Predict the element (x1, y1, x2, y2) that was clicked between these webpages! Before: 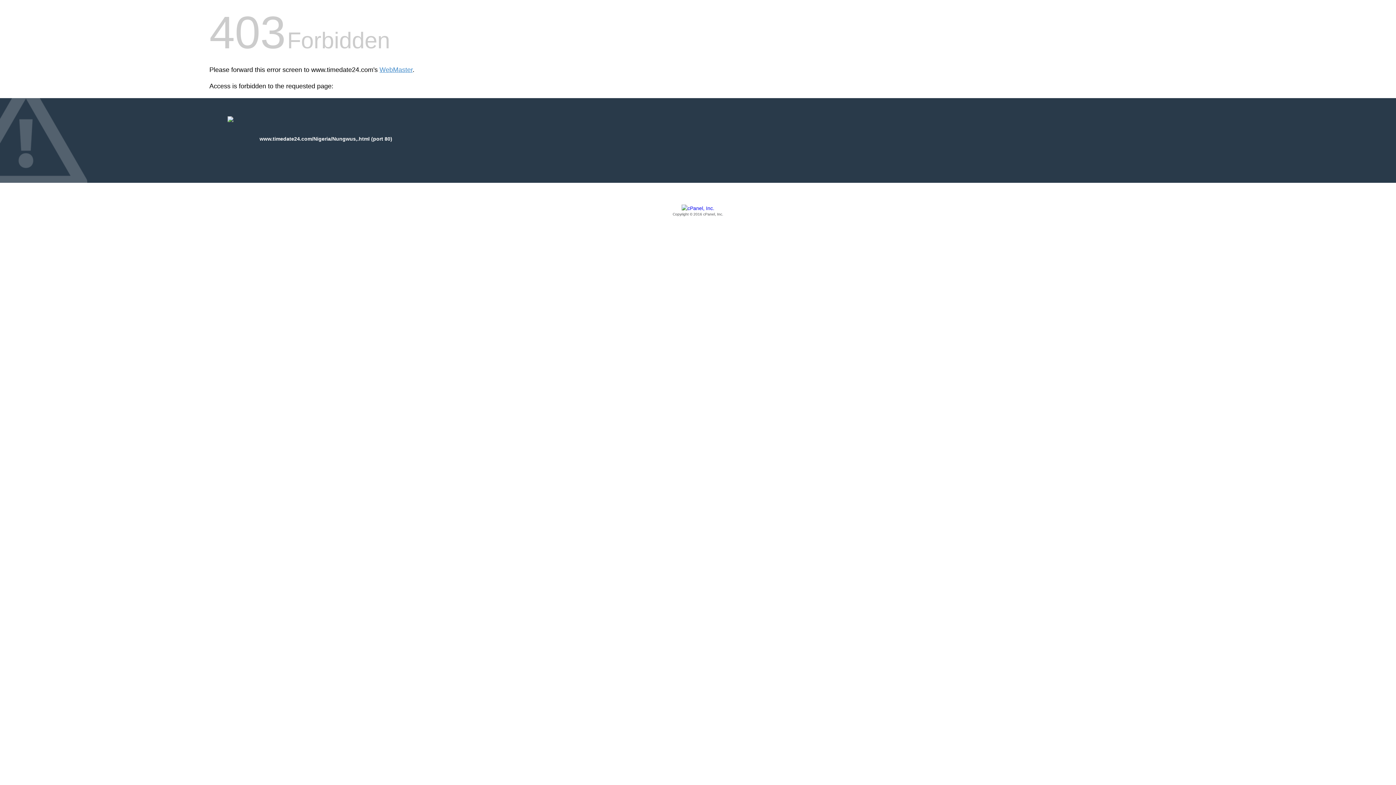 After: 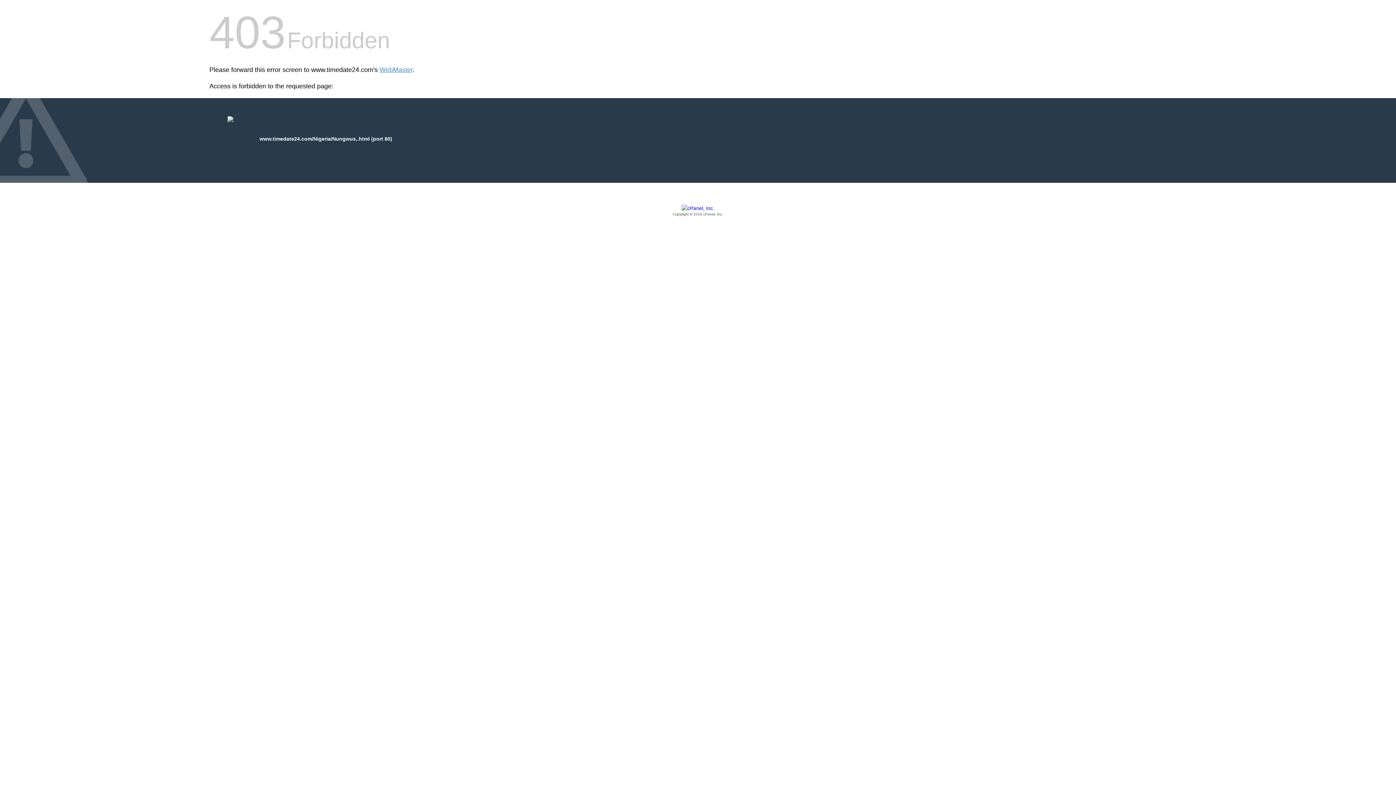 Action: bbox: (209, 205, 1186, 217) label: Copyright © 2016 cPanel, Inc.